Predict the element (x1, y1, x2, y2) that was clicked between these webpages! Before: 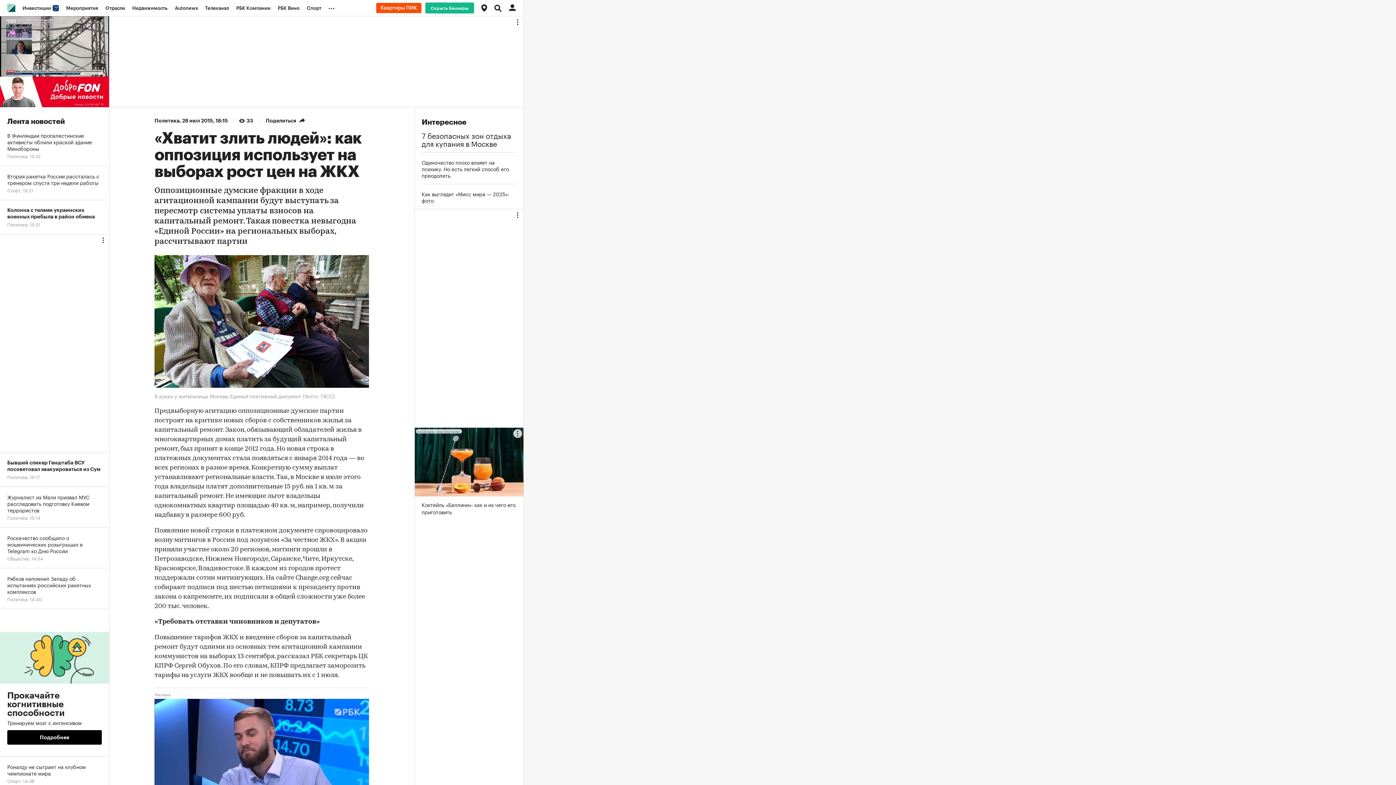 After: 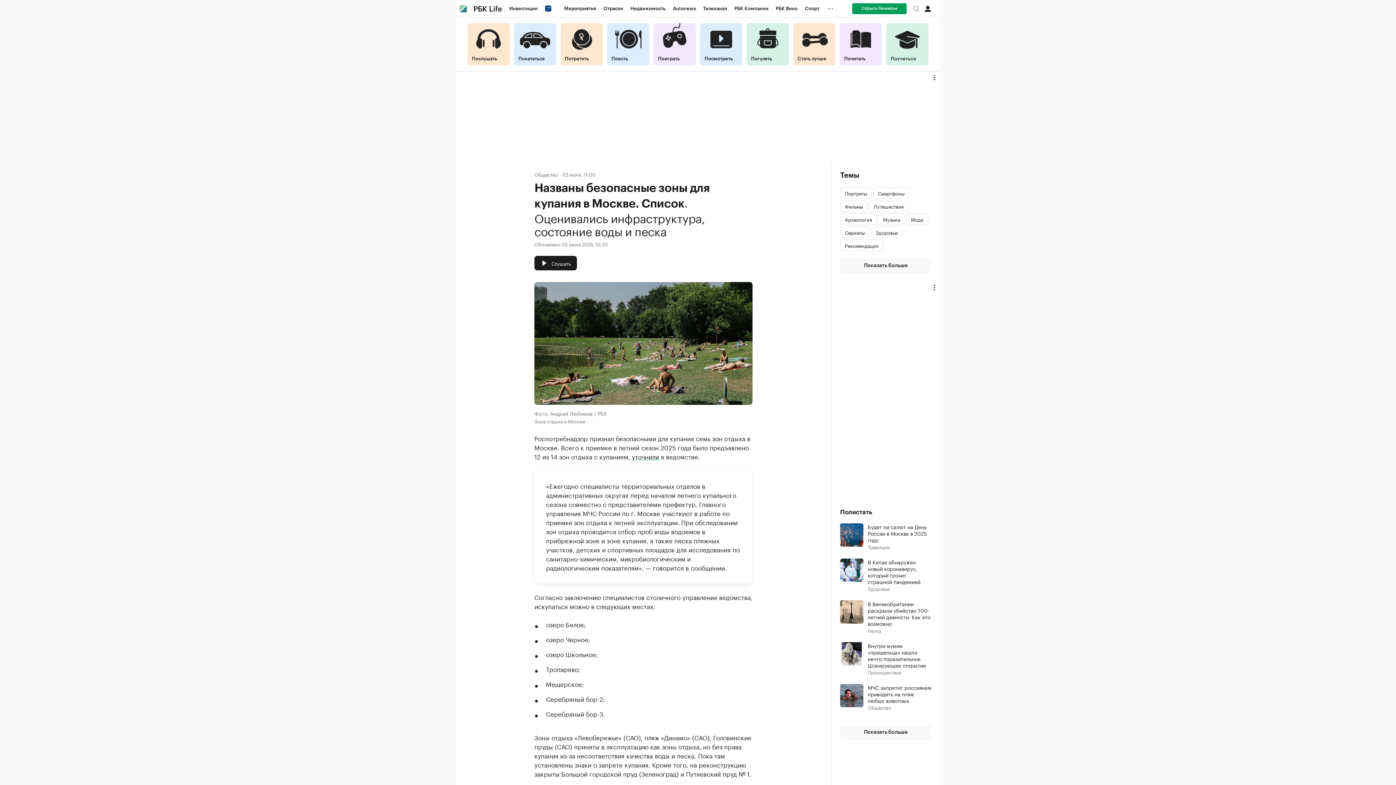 Action: label: 7 безопасных зон отдыха для купания в Москве bbox: (421, 130, 516, 146)